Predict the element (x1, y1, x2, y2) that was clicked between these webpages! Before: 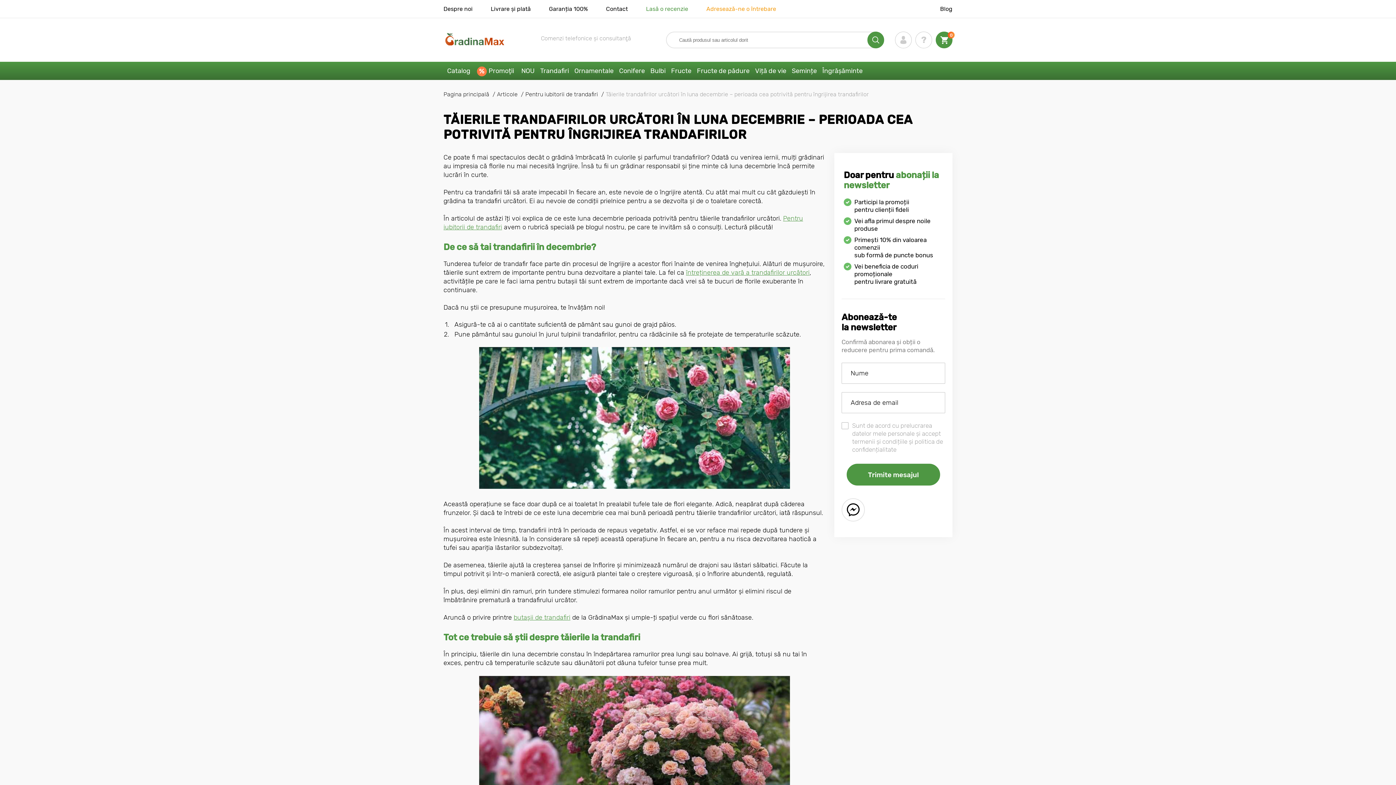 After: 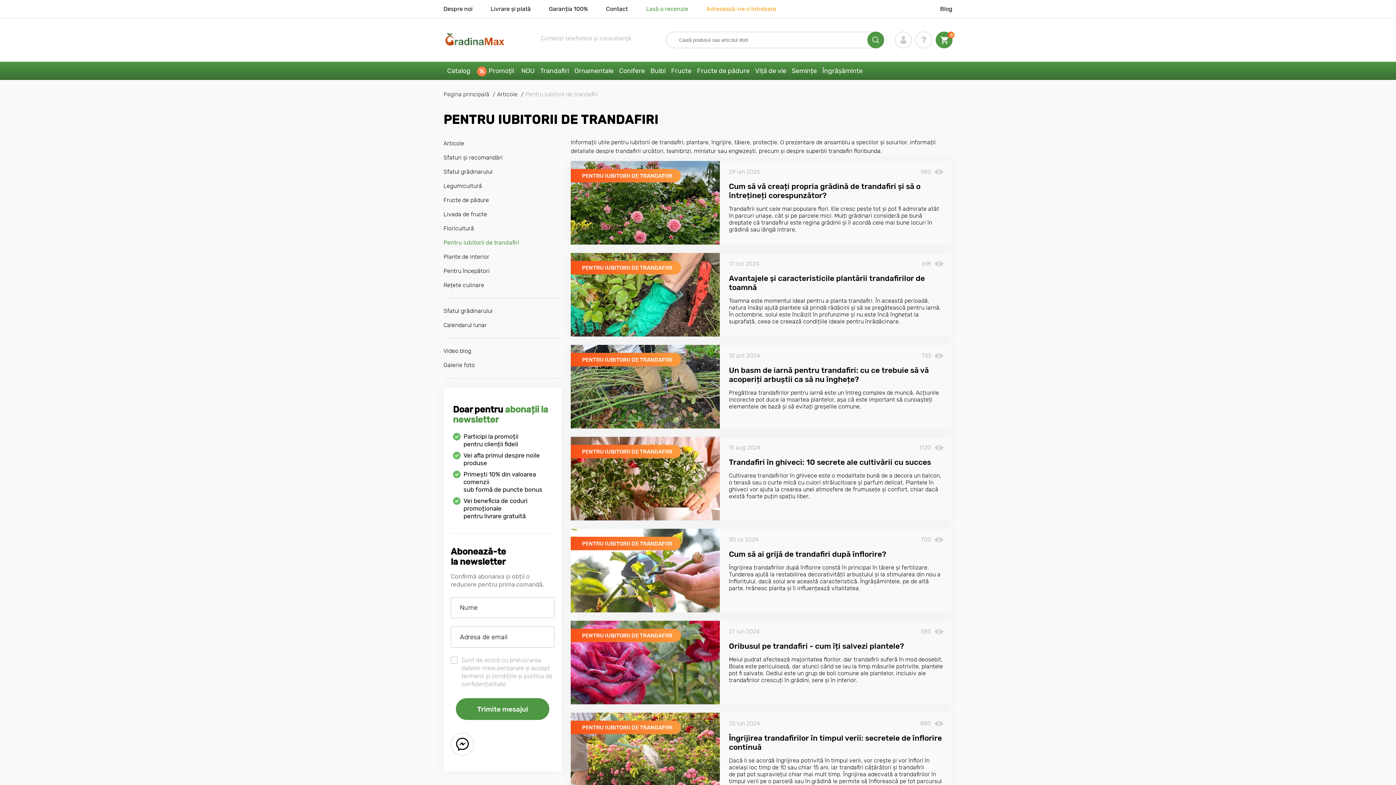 Action: bbox: (525, 90, 605, 97) label: Pentru iubitorii de trandafiri 